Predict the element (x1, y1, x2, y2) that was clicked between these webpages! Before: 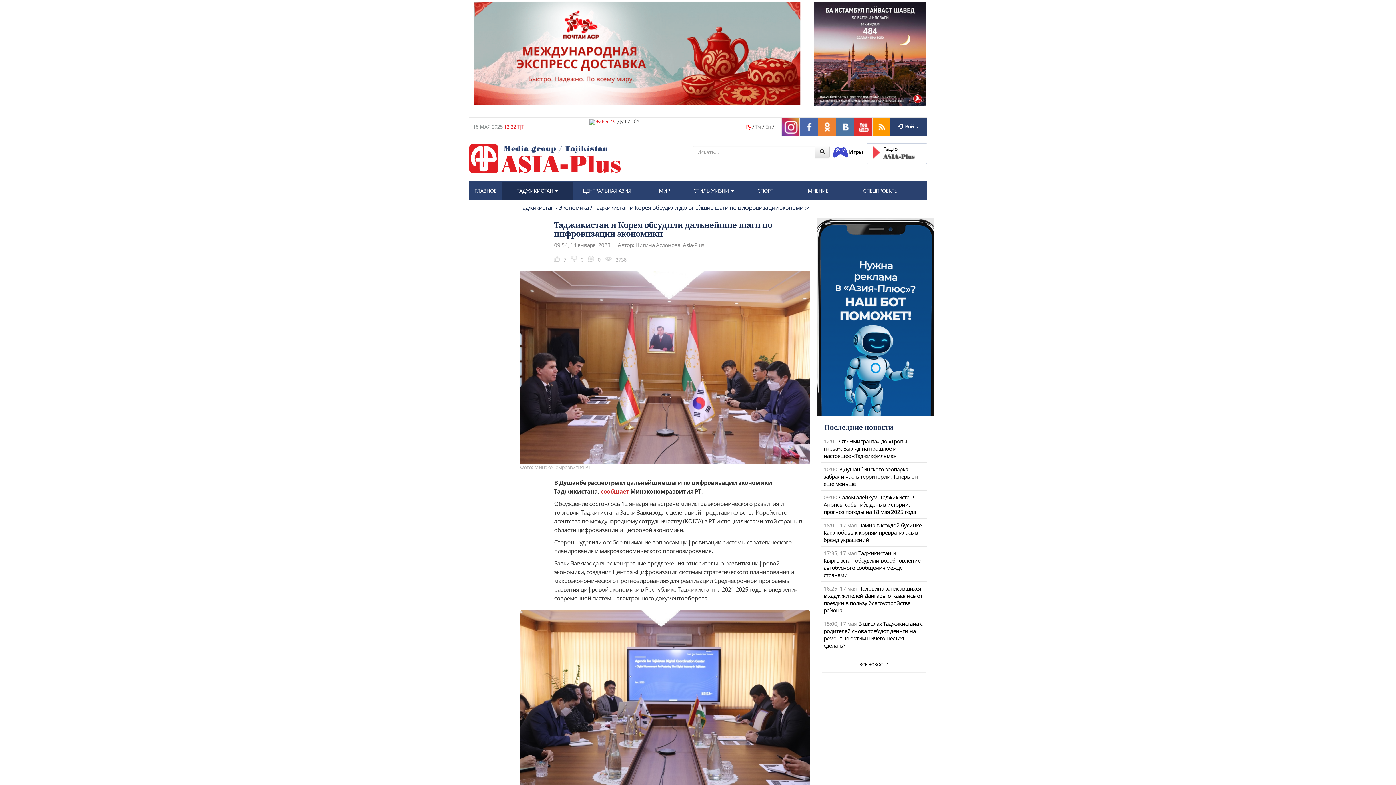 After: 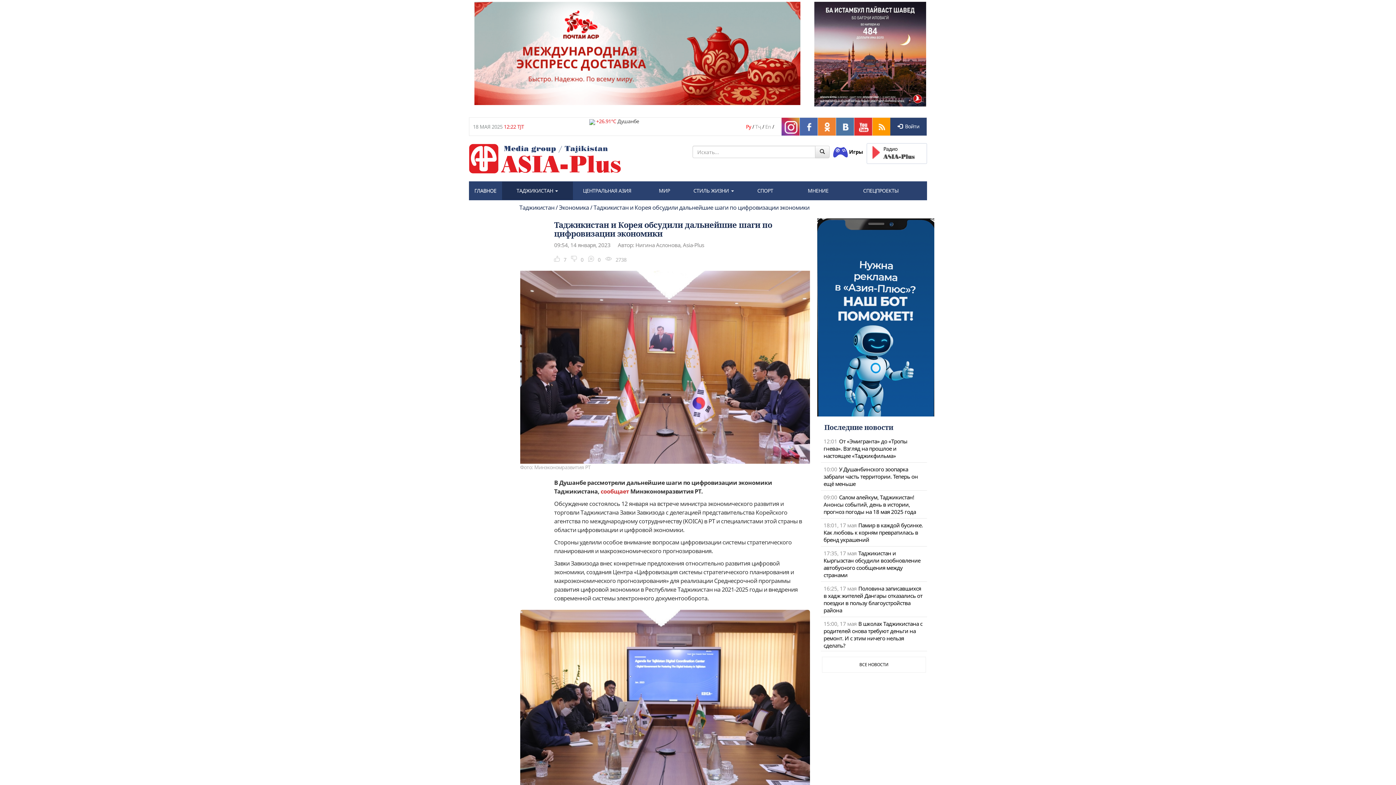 Action: bbox: (474, 1, 807, 104)